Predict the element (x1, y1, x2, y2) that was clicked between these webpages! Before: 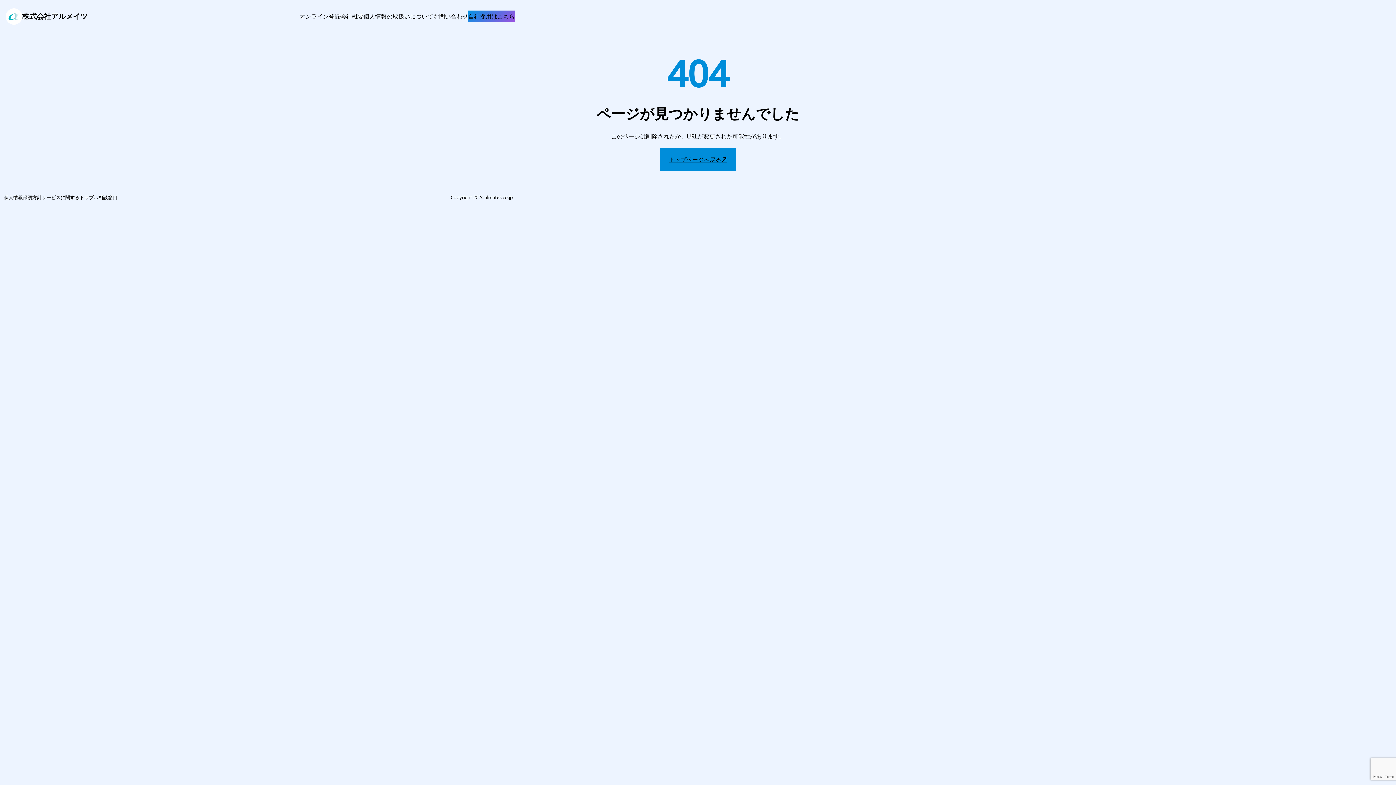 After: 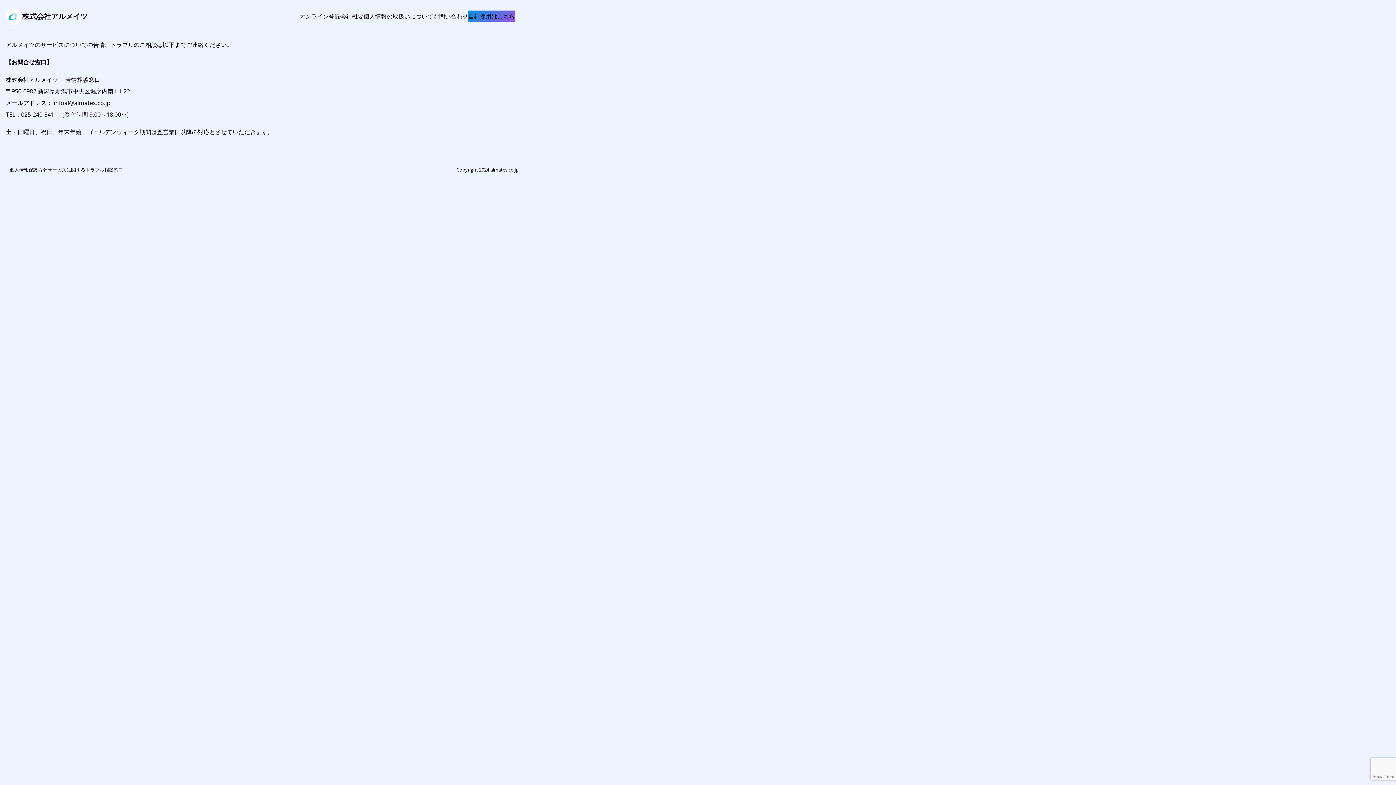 Action: bbox: (41, 192, 117, 202) label: サービスに関するトラブル相談窓口